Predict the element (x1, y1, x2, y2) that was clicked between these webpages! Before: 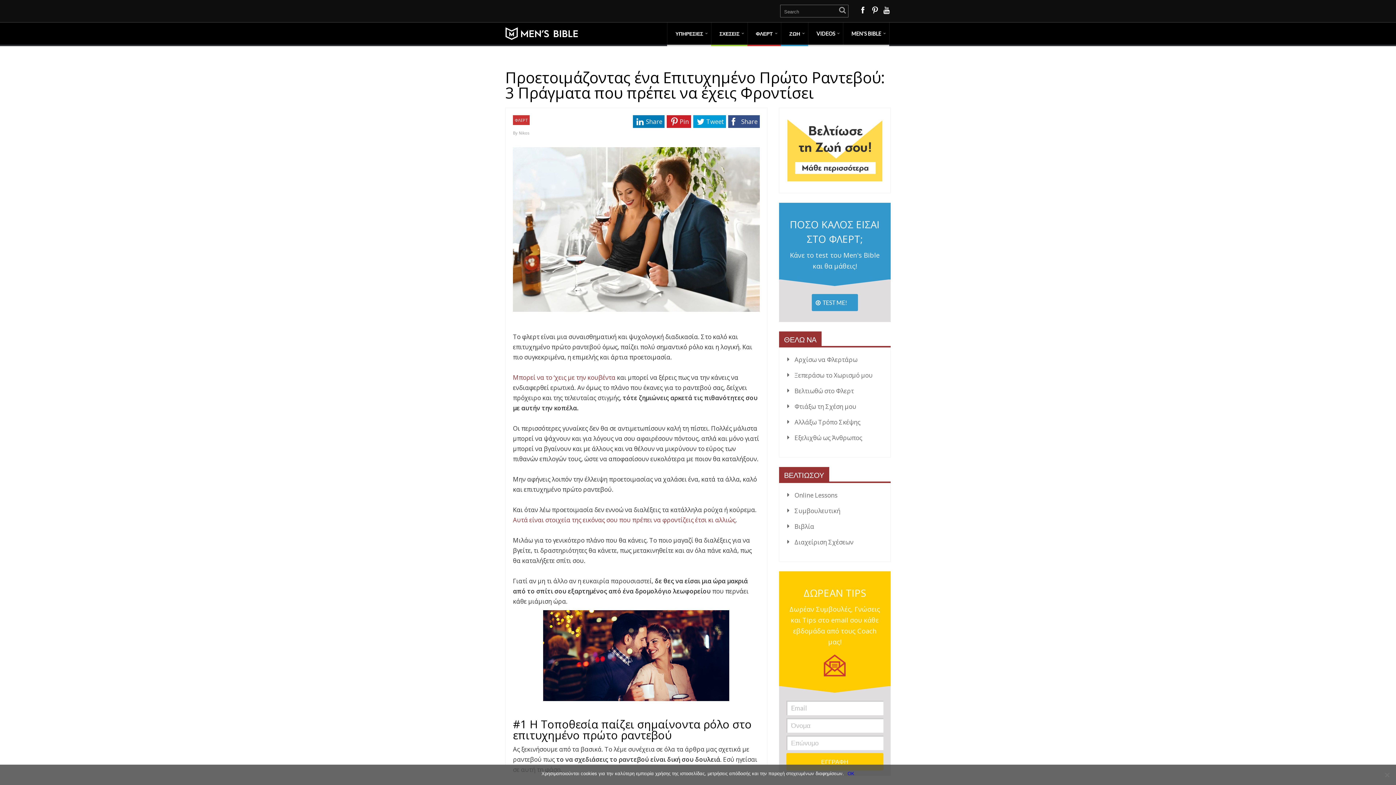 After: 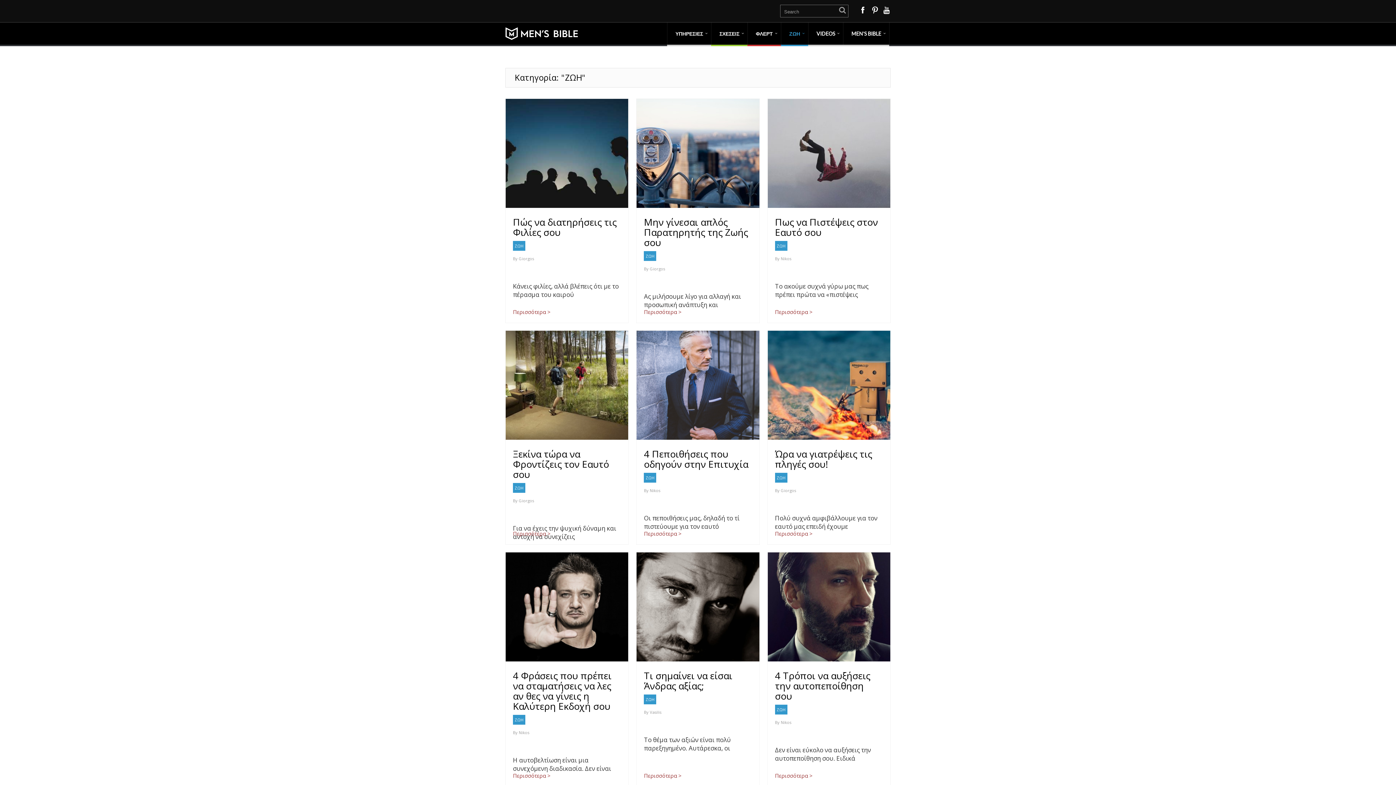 Action: bbox: (781, 22, 808, 44) label: ΖΩΗ